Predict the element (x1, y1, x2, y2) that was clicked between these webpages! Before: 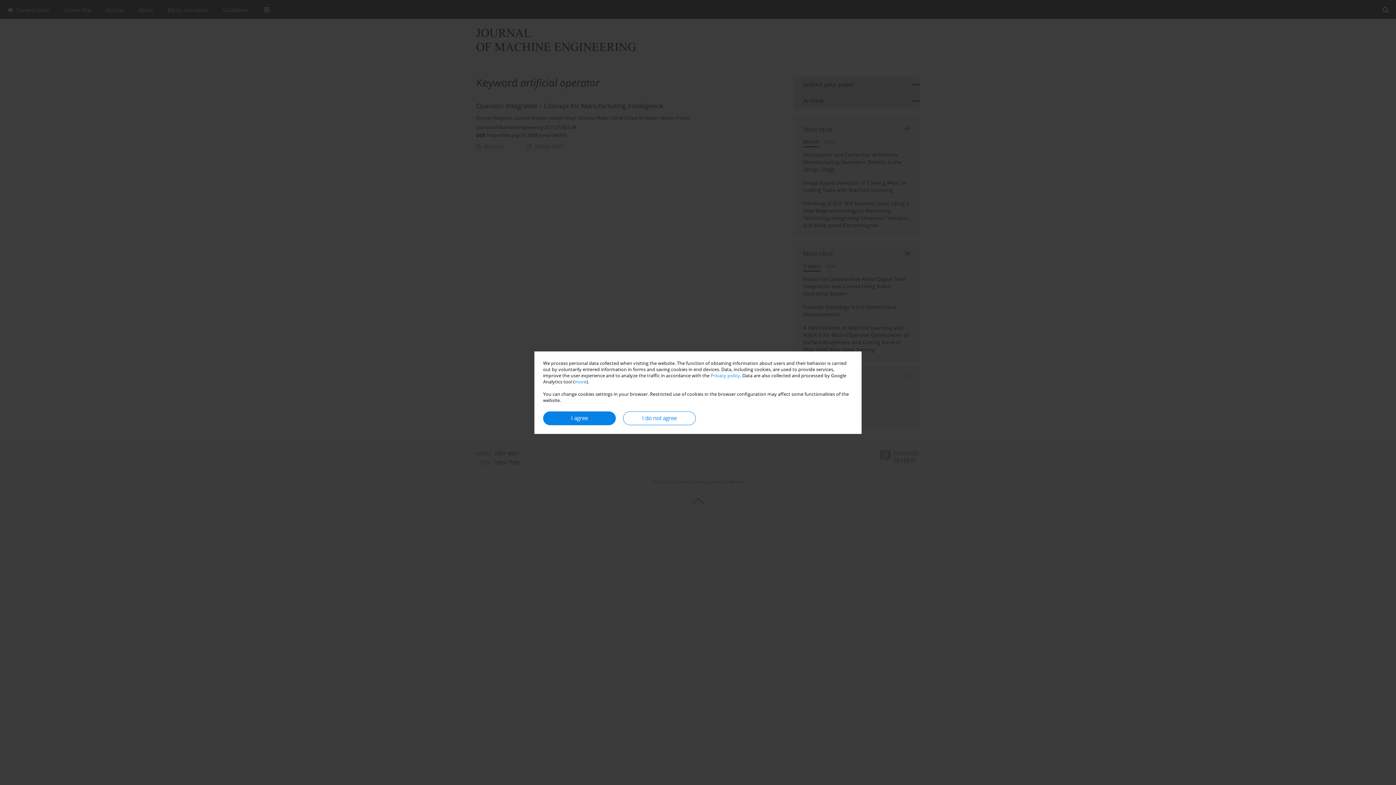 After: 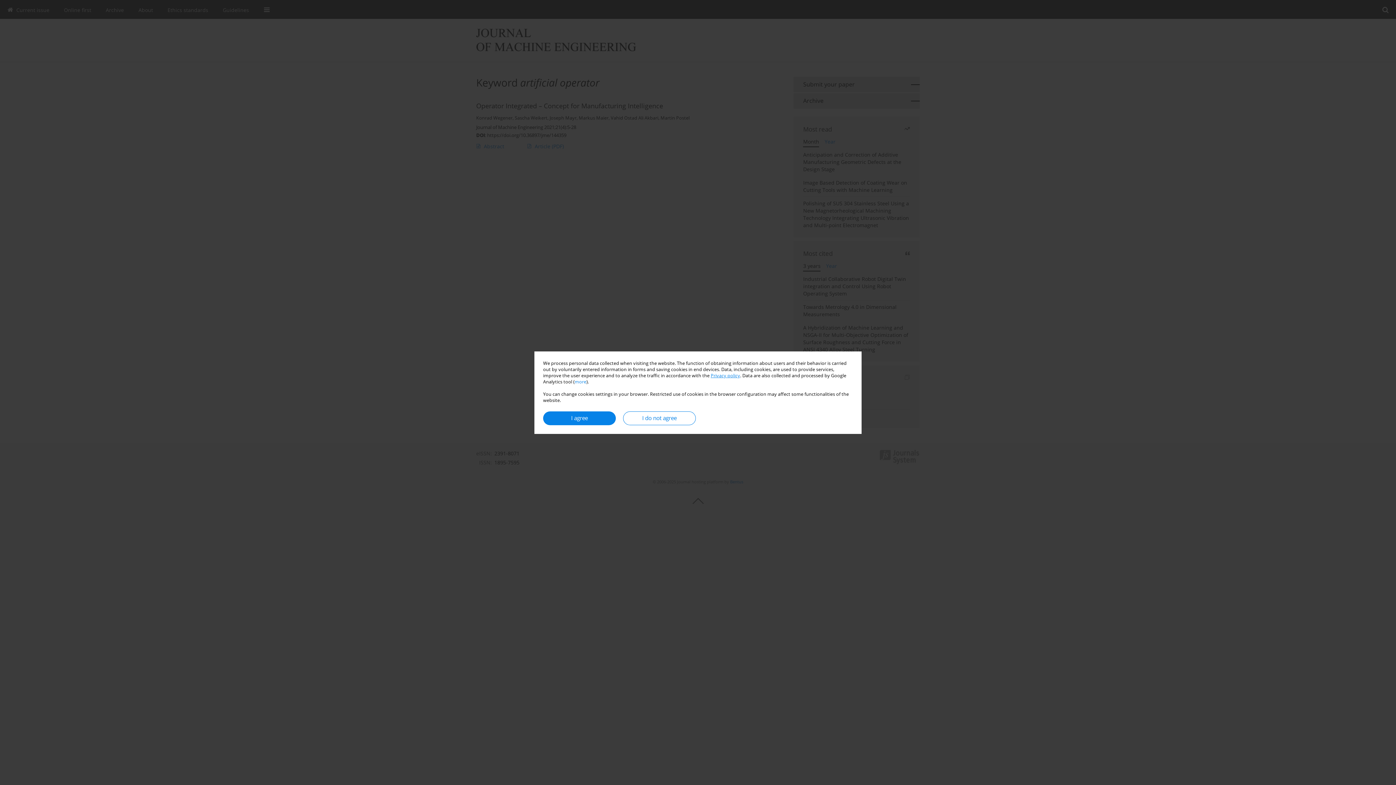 Action: label: Privacy policy bbox: (710, 372, 740, 378)